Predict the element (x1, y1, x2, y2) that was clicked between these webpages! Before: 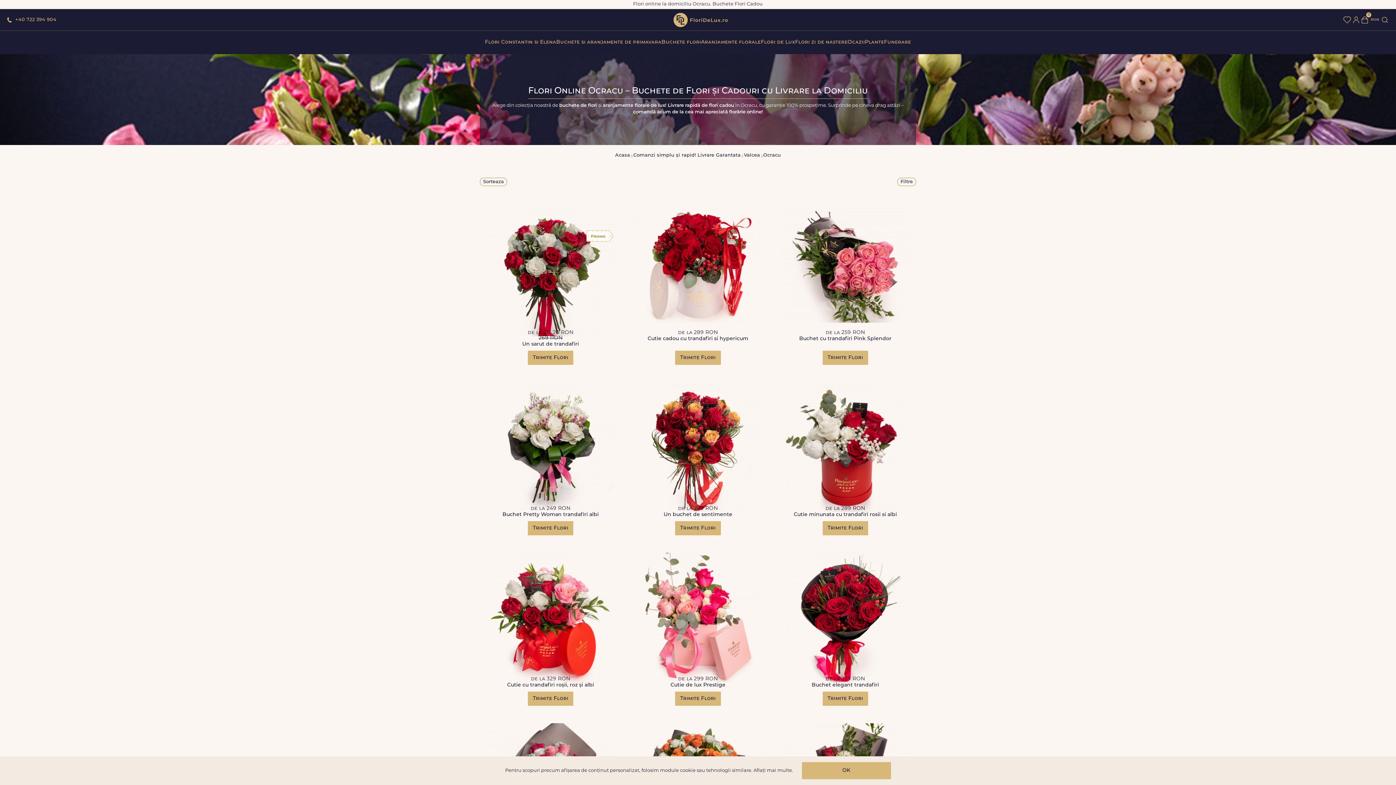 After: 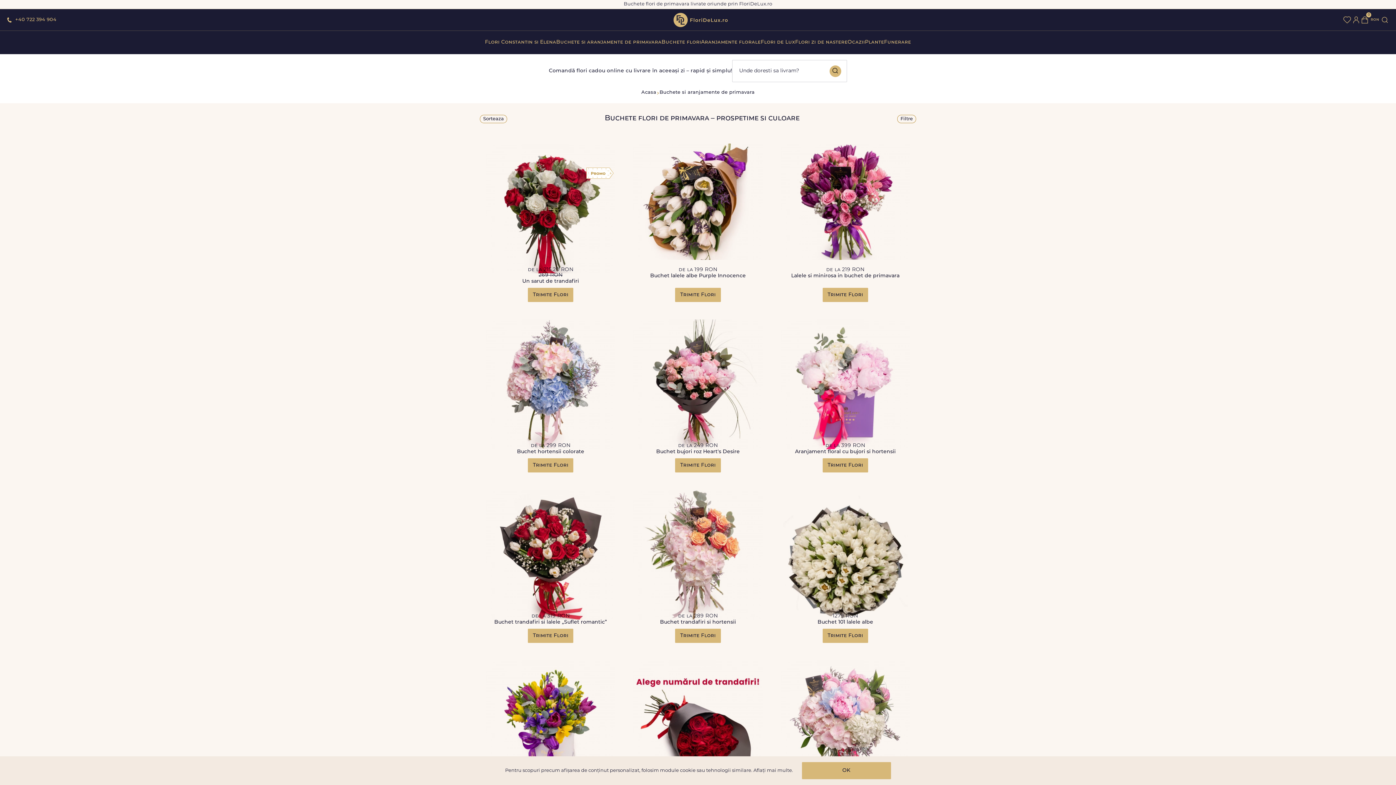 Action: label: Buchete si aranjamente de primavara bbox: (556, 36, 661, 48)